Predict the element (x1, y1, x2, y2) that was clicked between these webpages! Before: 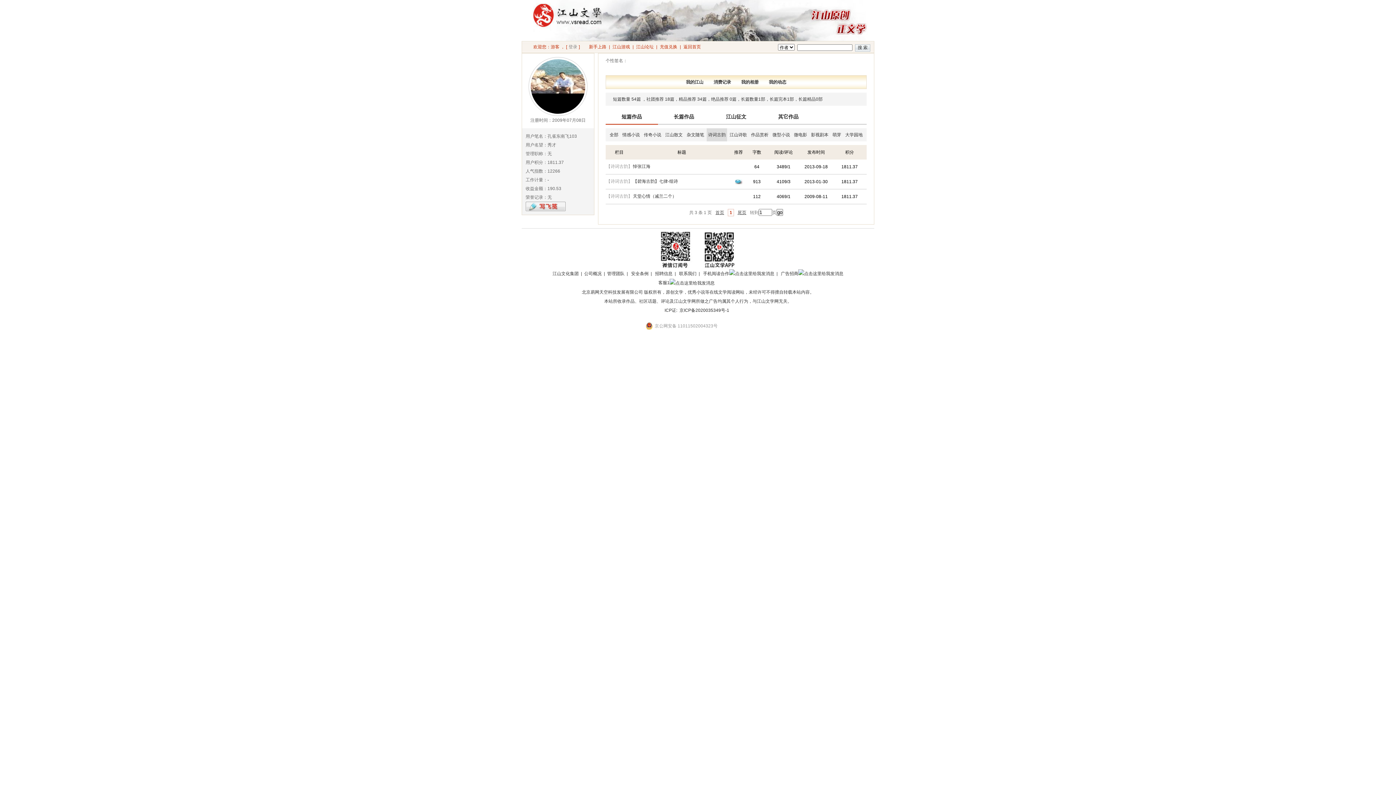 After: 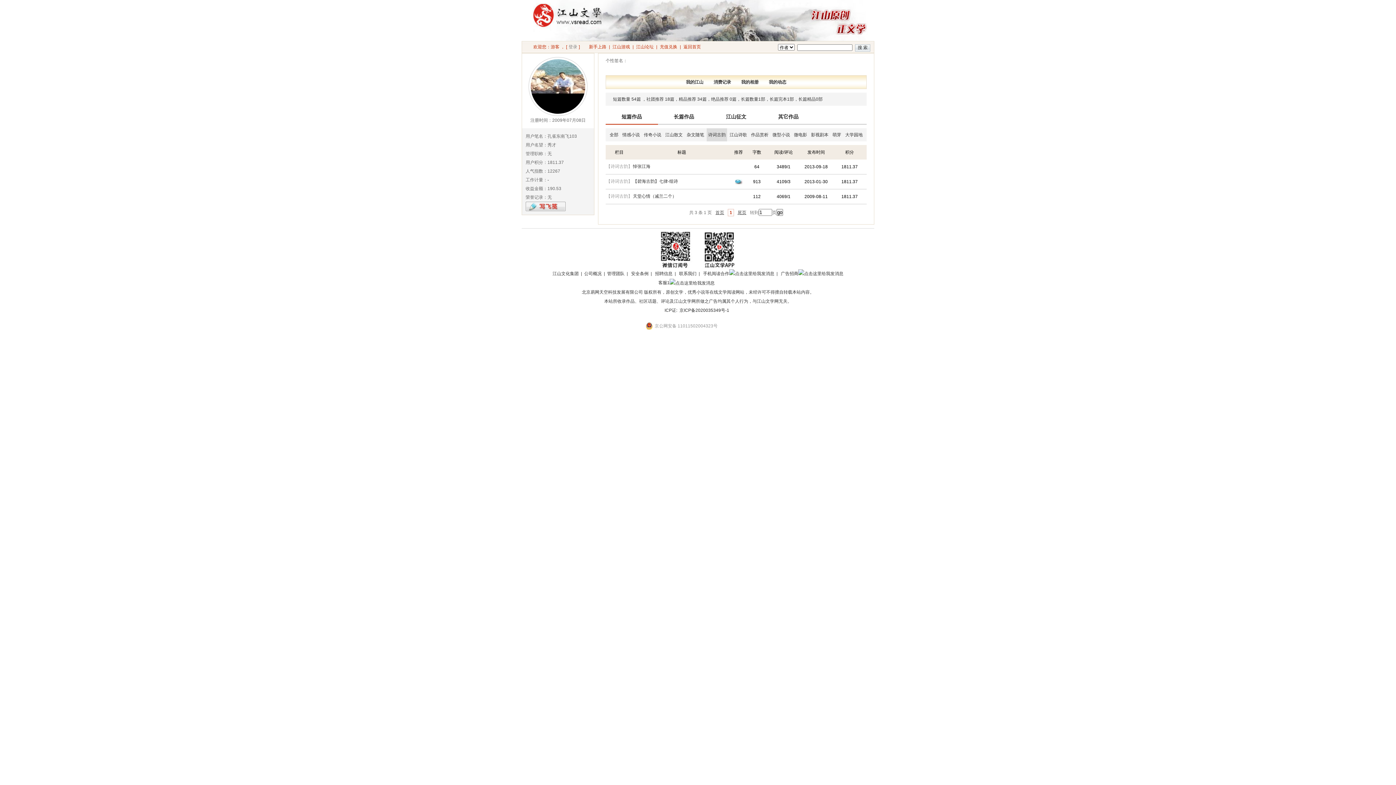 Action: label: 尾页 bbox: (736, 209, 748, 216)